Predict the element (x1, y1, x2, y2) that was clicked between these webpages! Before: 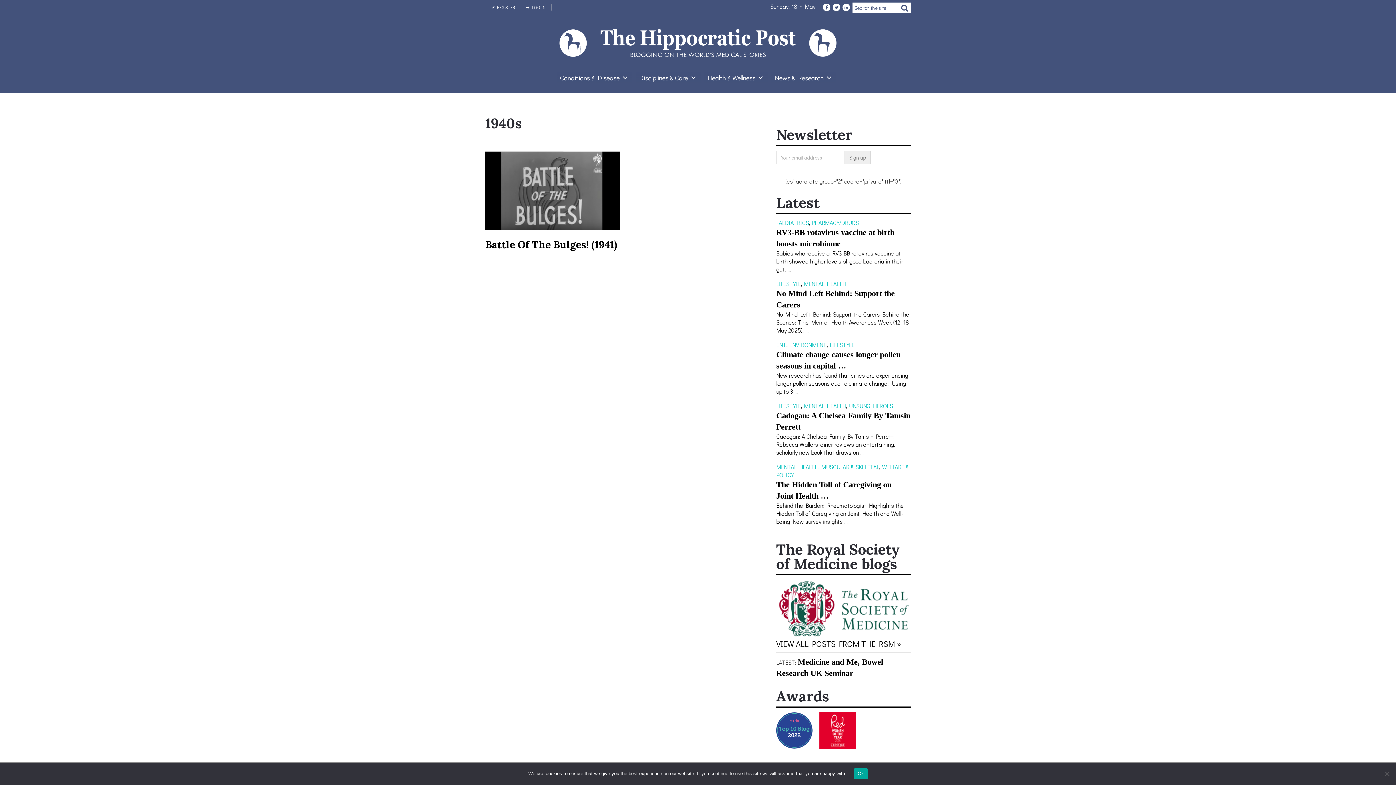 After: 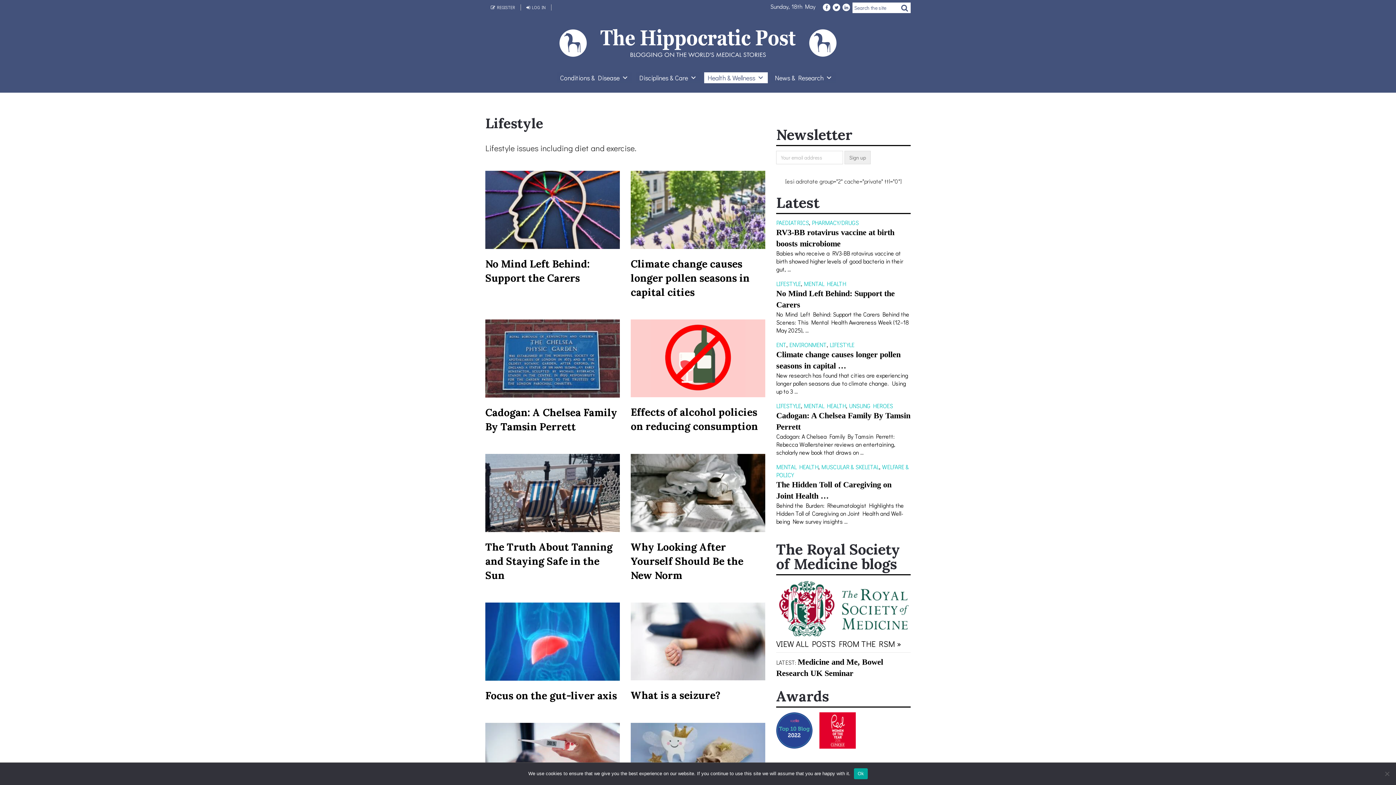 Action: label: LIFESTYLE bbox: (776, 402, 801, 409)